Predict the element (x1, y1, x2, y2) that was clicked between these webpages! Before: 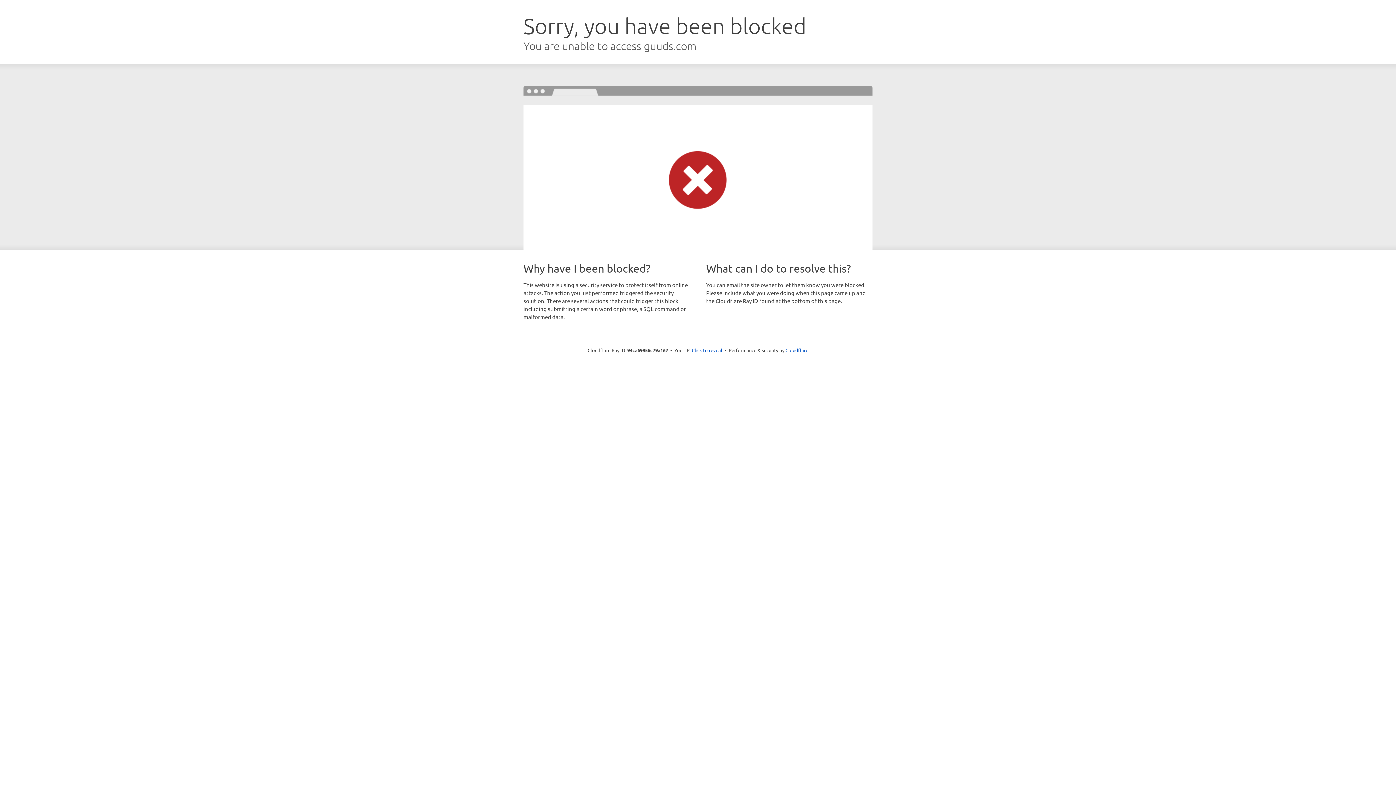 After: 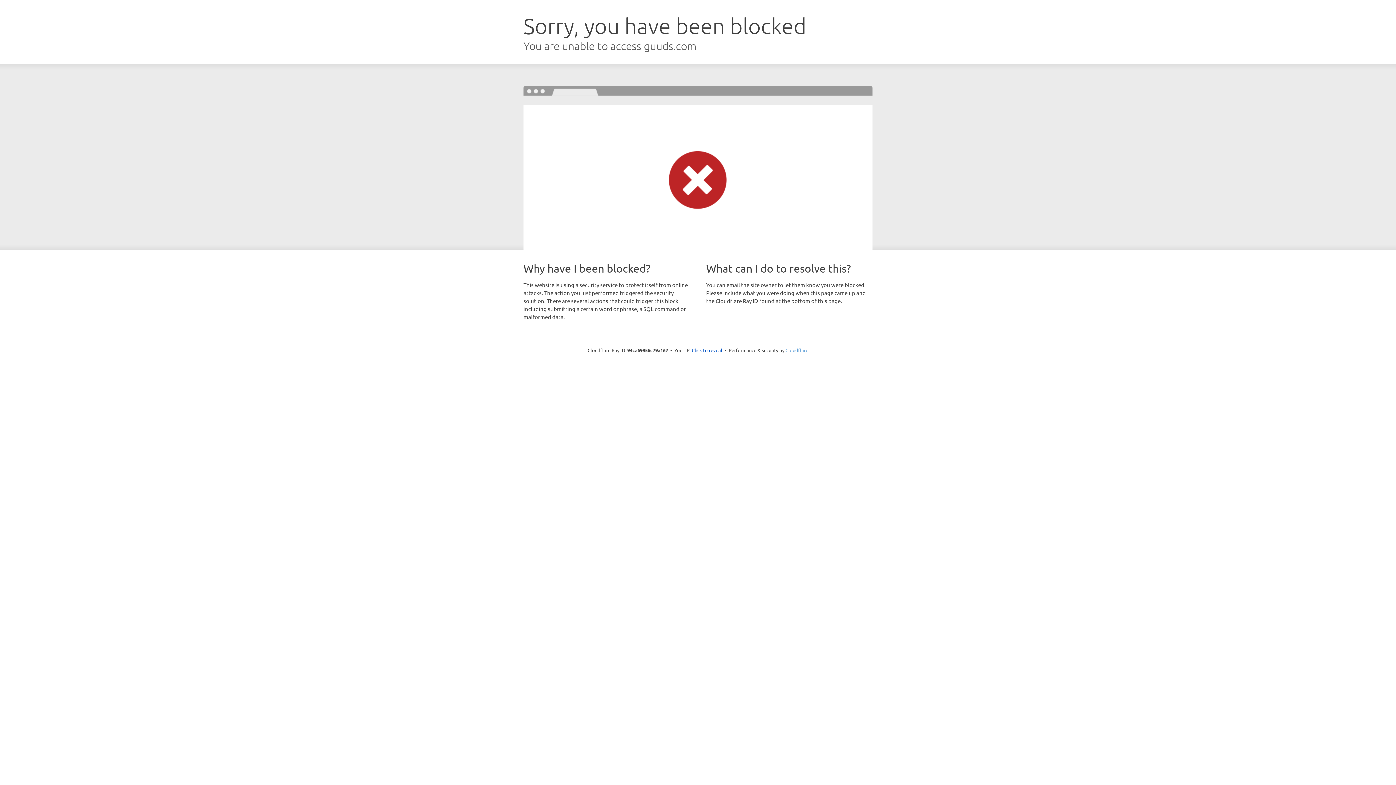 Action: label: Cloudflare bbox: (785, 347, 808, 353)